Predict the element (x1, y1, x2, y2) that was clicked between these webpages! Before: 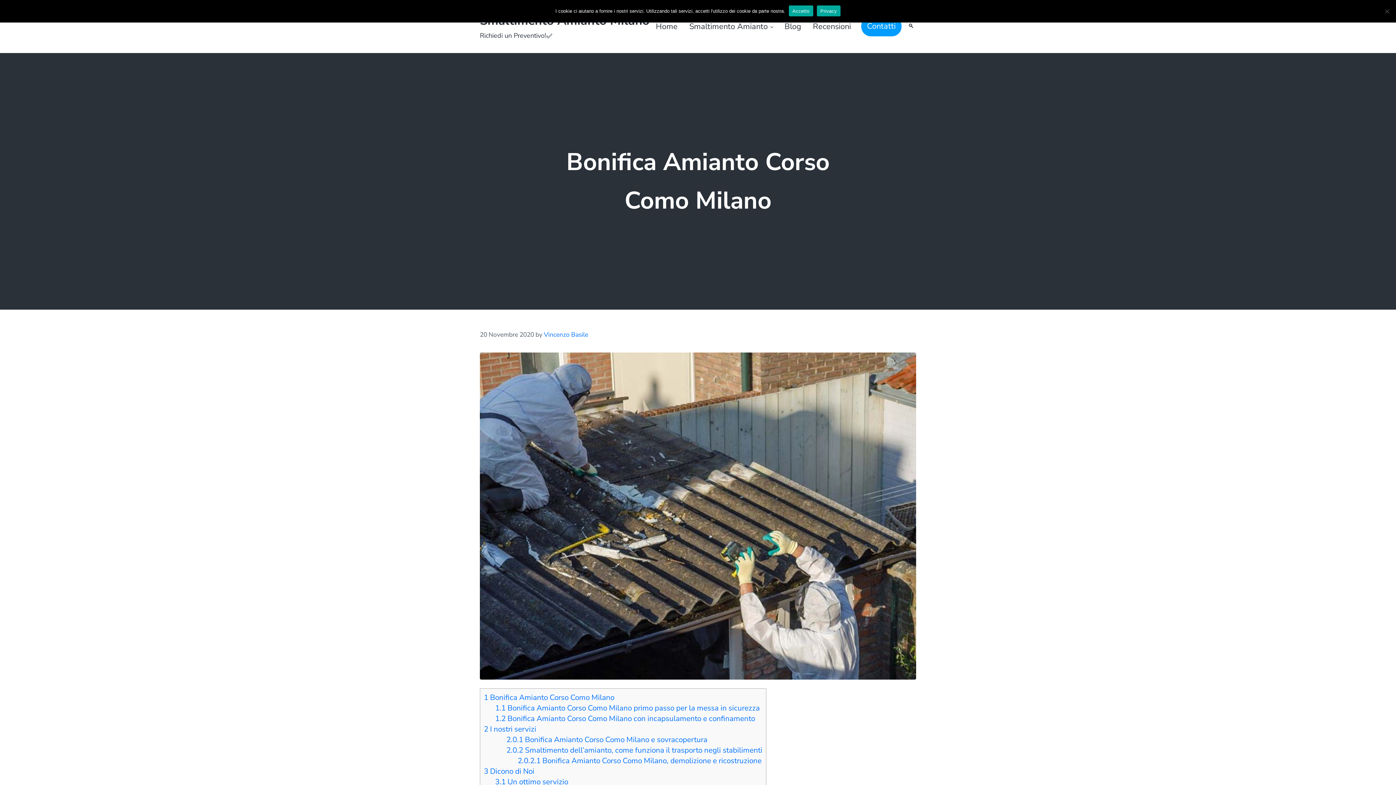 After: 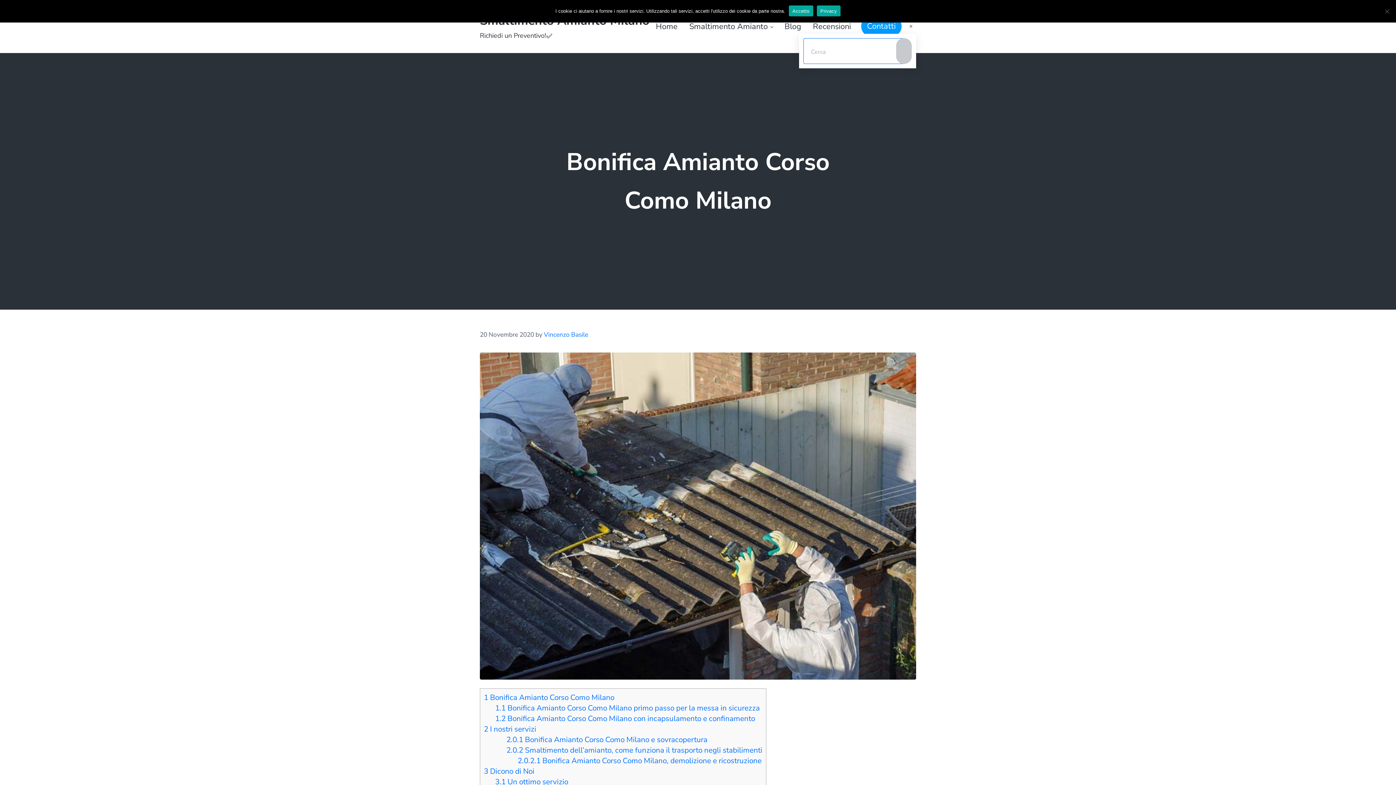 Action: label: Cerca
🔍 bbox: (906, 18, 916, 33)